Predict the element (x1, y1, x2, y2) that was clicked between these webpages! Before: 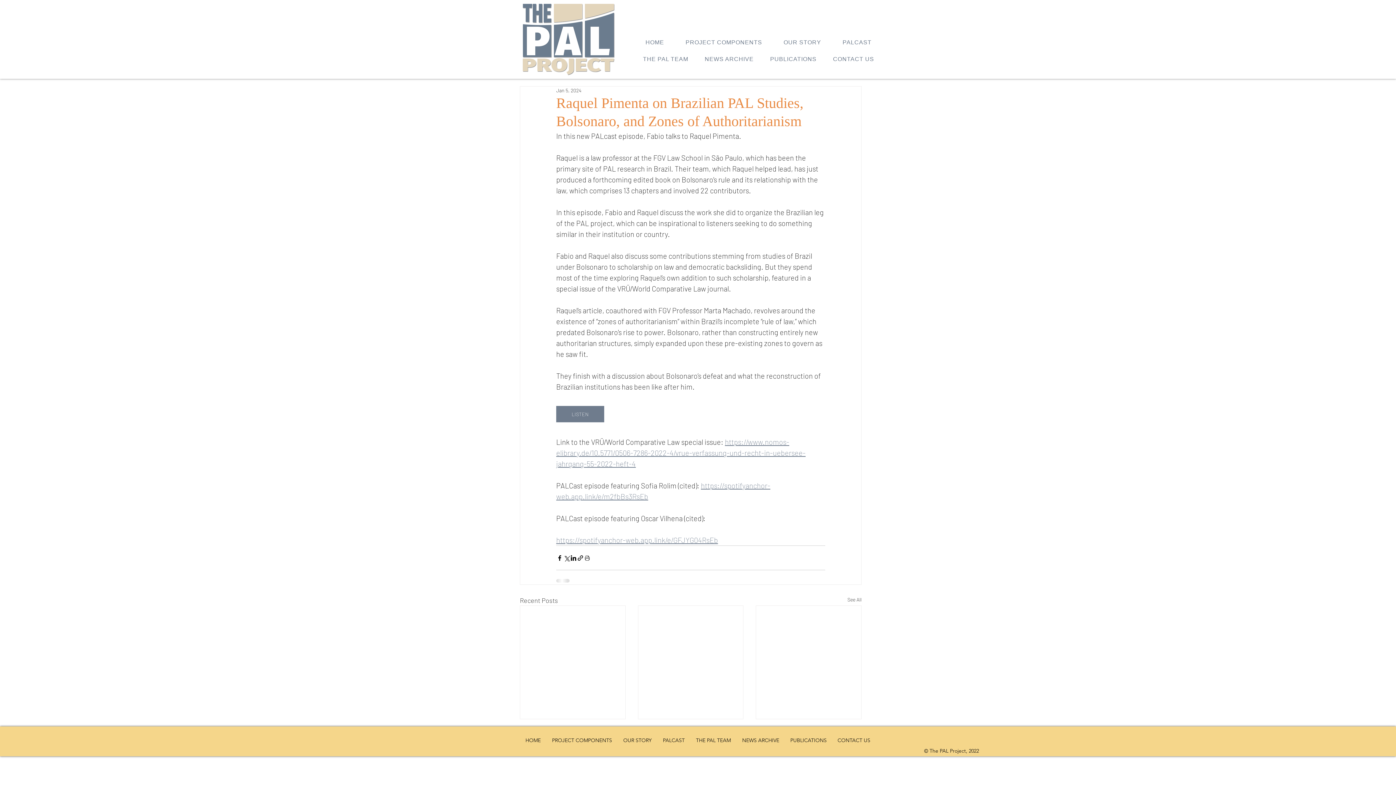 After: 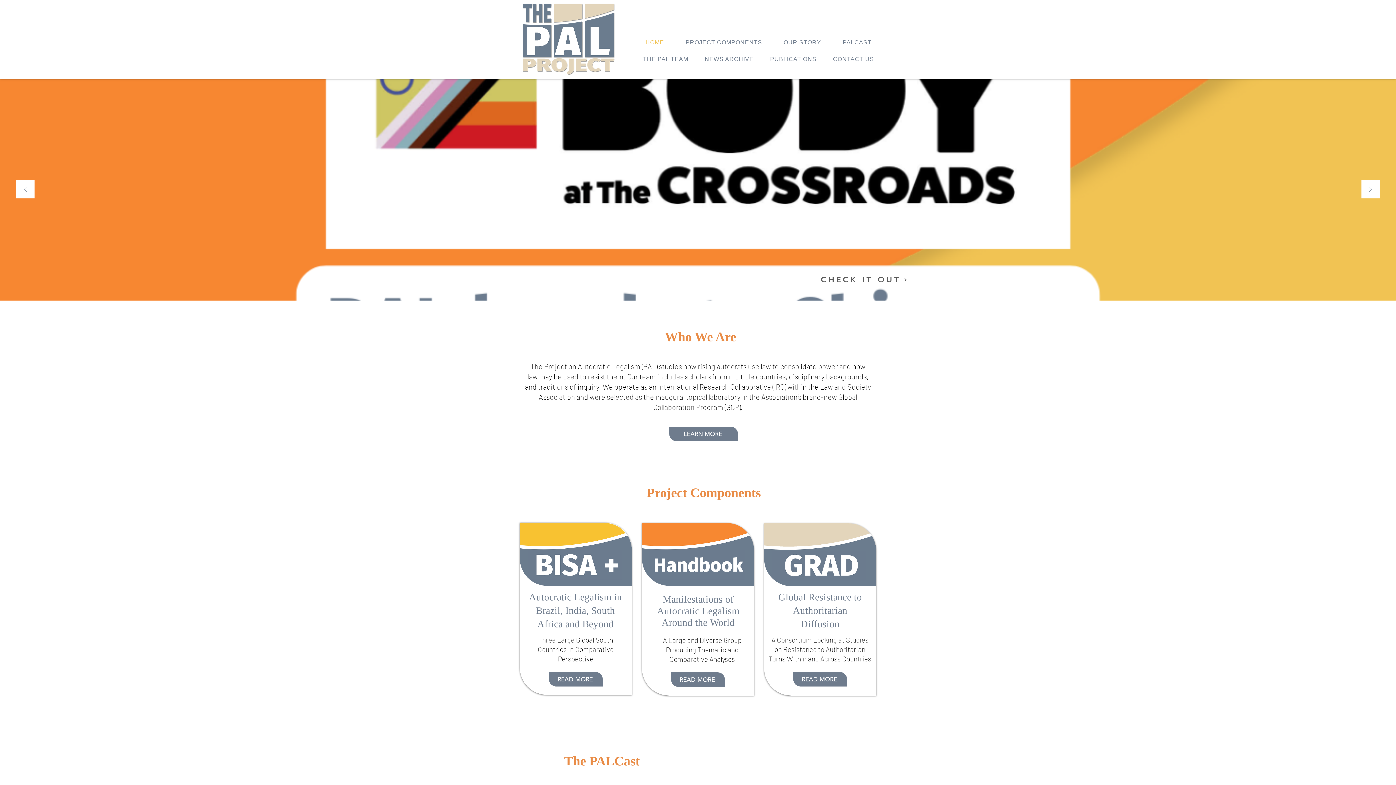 Action: bbox: (636, 35, 673, 49) label: HOME